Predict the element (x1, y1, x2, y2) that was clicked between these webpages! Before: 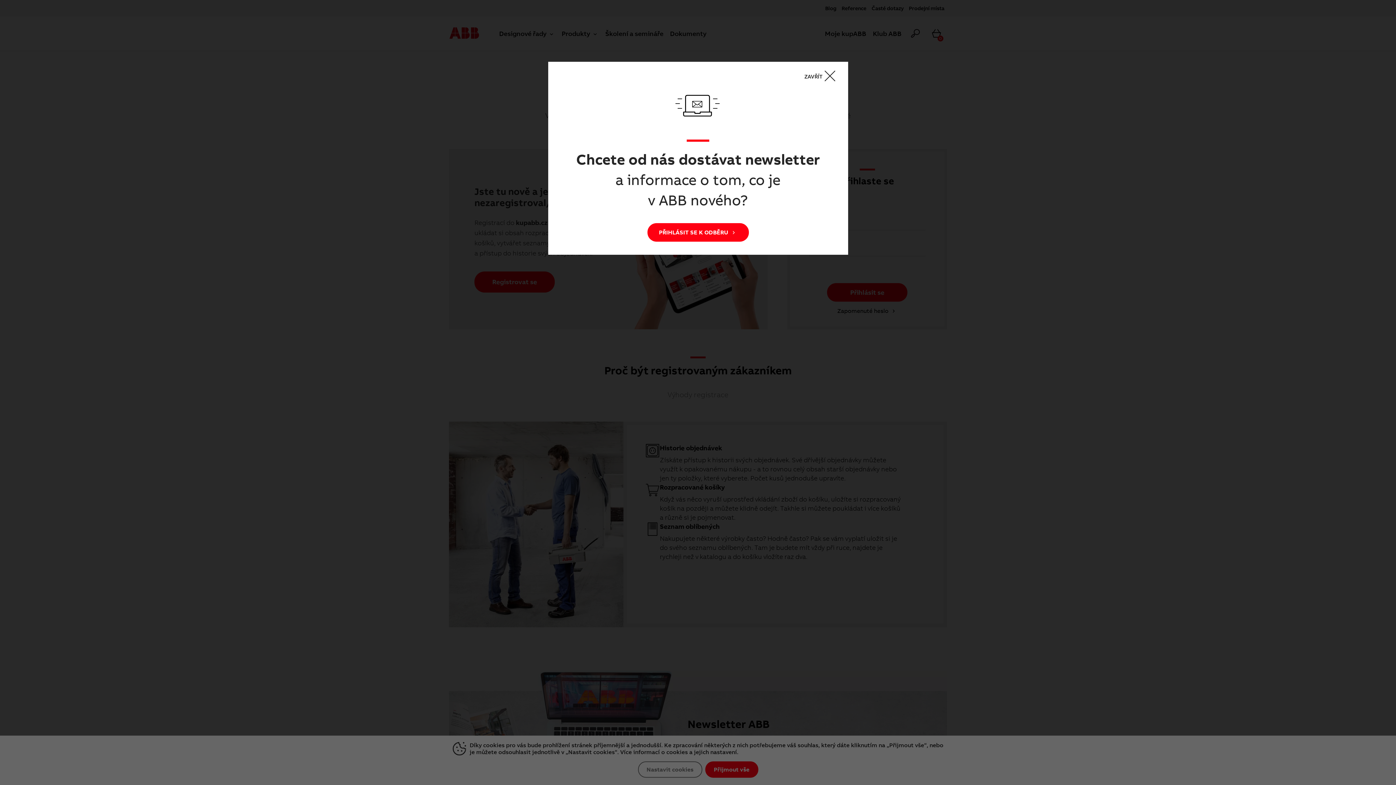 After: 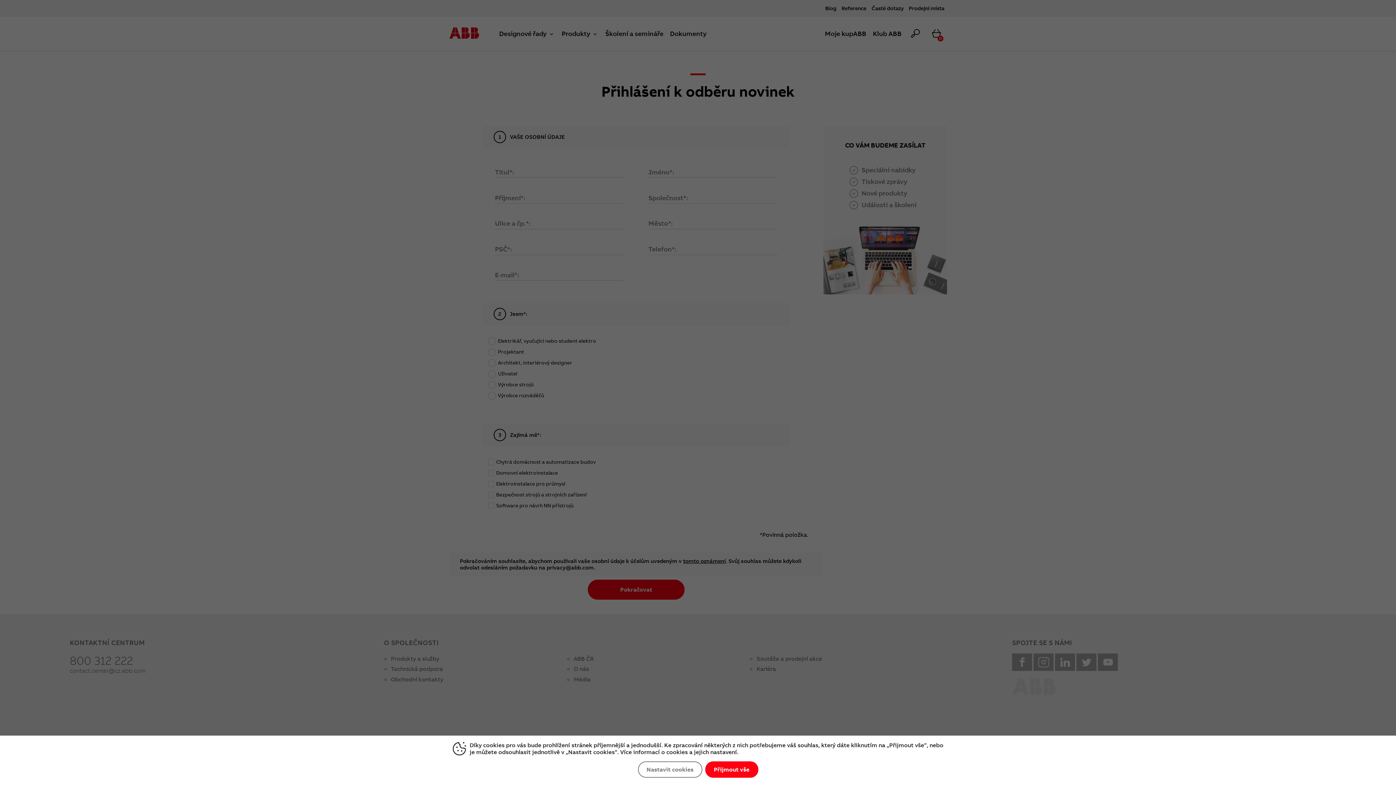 Action: label: PŘIHLÁSIT SE K ODBĚRU  bbox: (647, 223, 748, 241)